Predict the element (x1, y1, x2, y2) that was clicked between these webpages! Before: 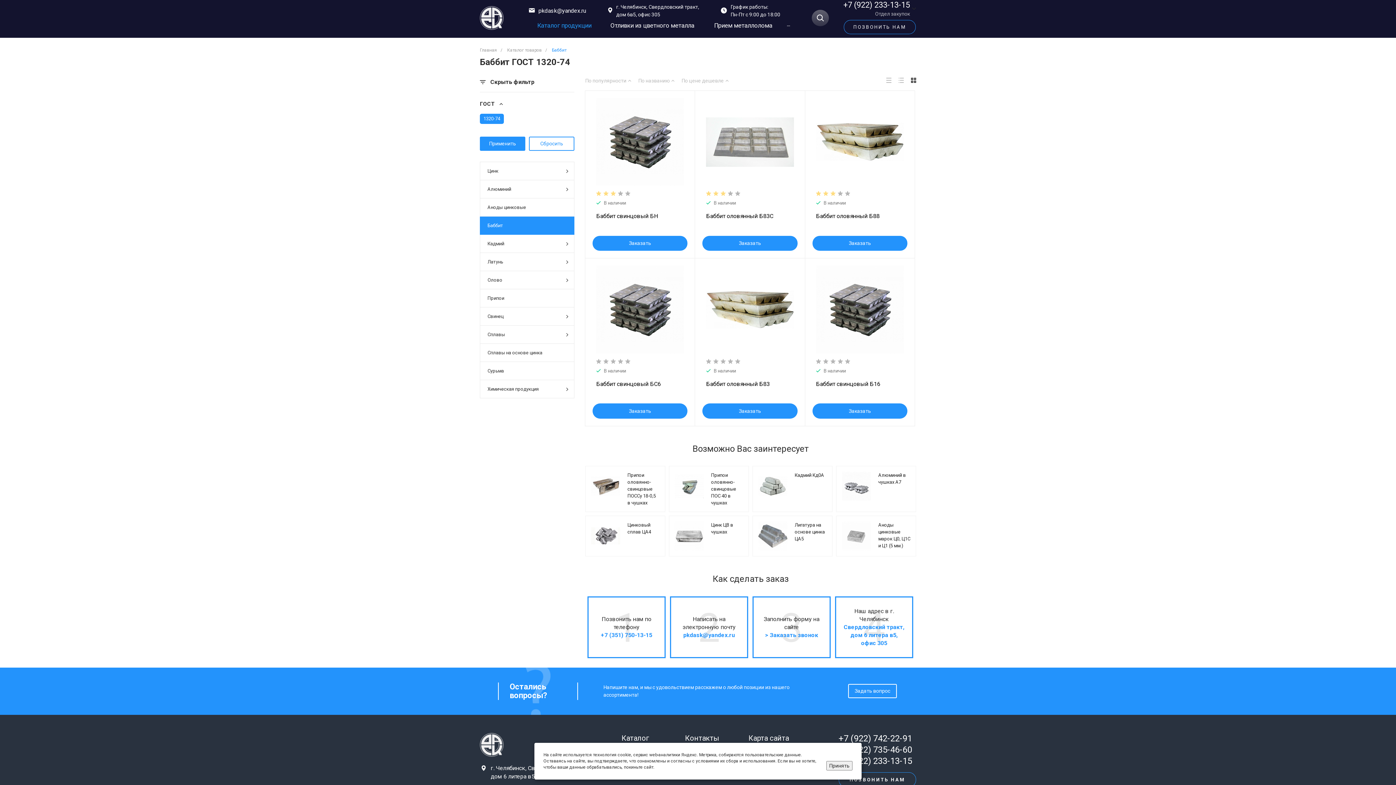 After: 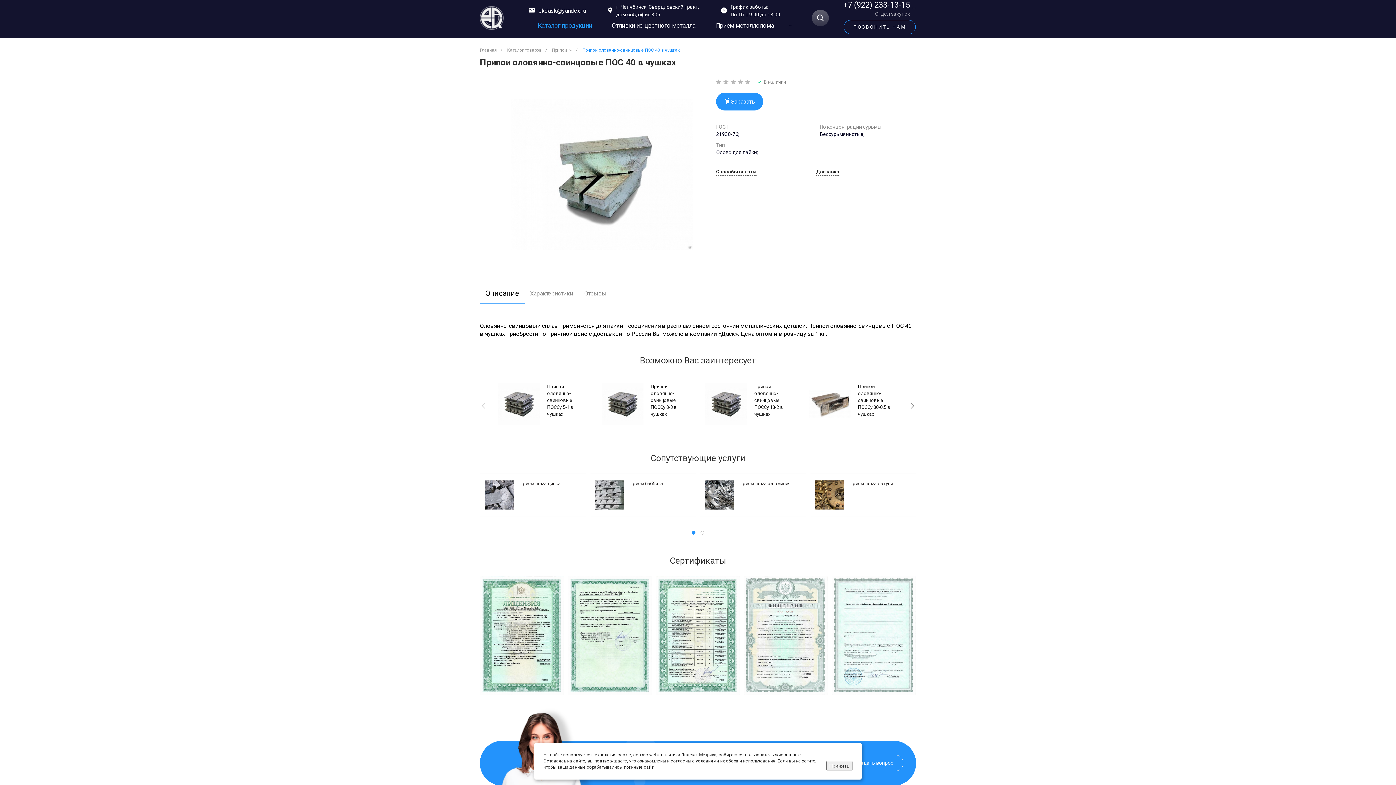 Action: bbox: (711, 471, 743, 506) label: Припои оловянно-свинцовые ПОС 40 в чушках